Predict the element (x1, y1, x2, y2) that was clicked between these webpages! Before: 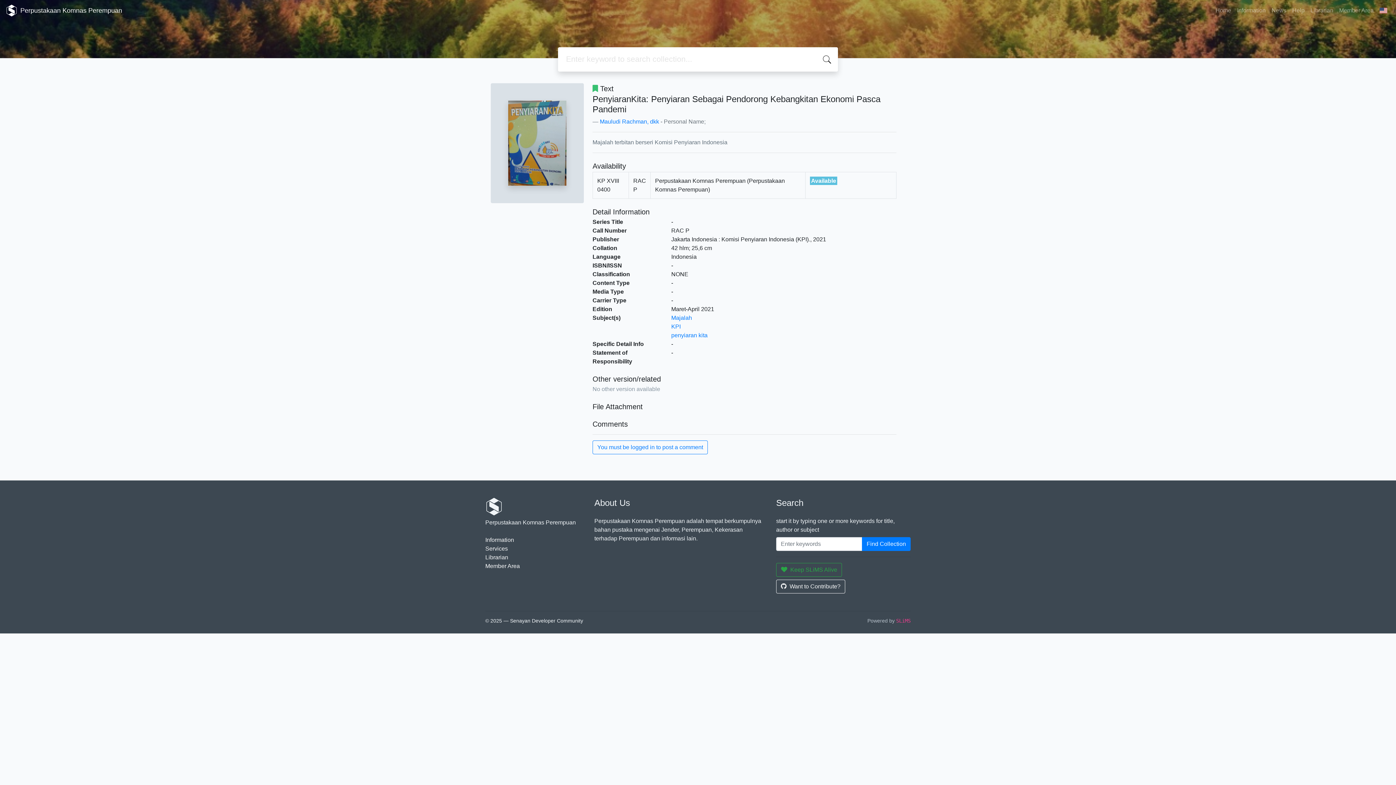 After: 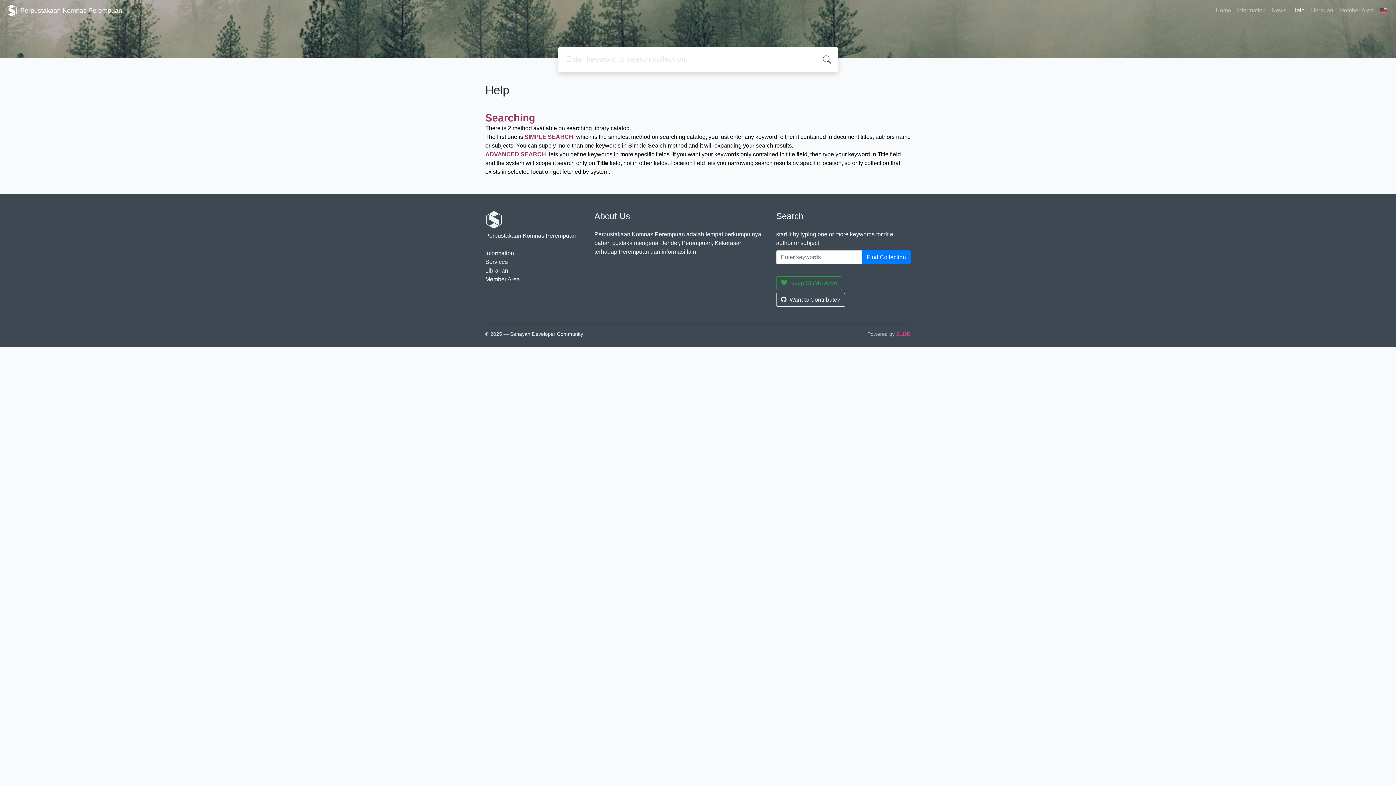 Action: label: Help bbox: (1289, 3, 1307, 17)